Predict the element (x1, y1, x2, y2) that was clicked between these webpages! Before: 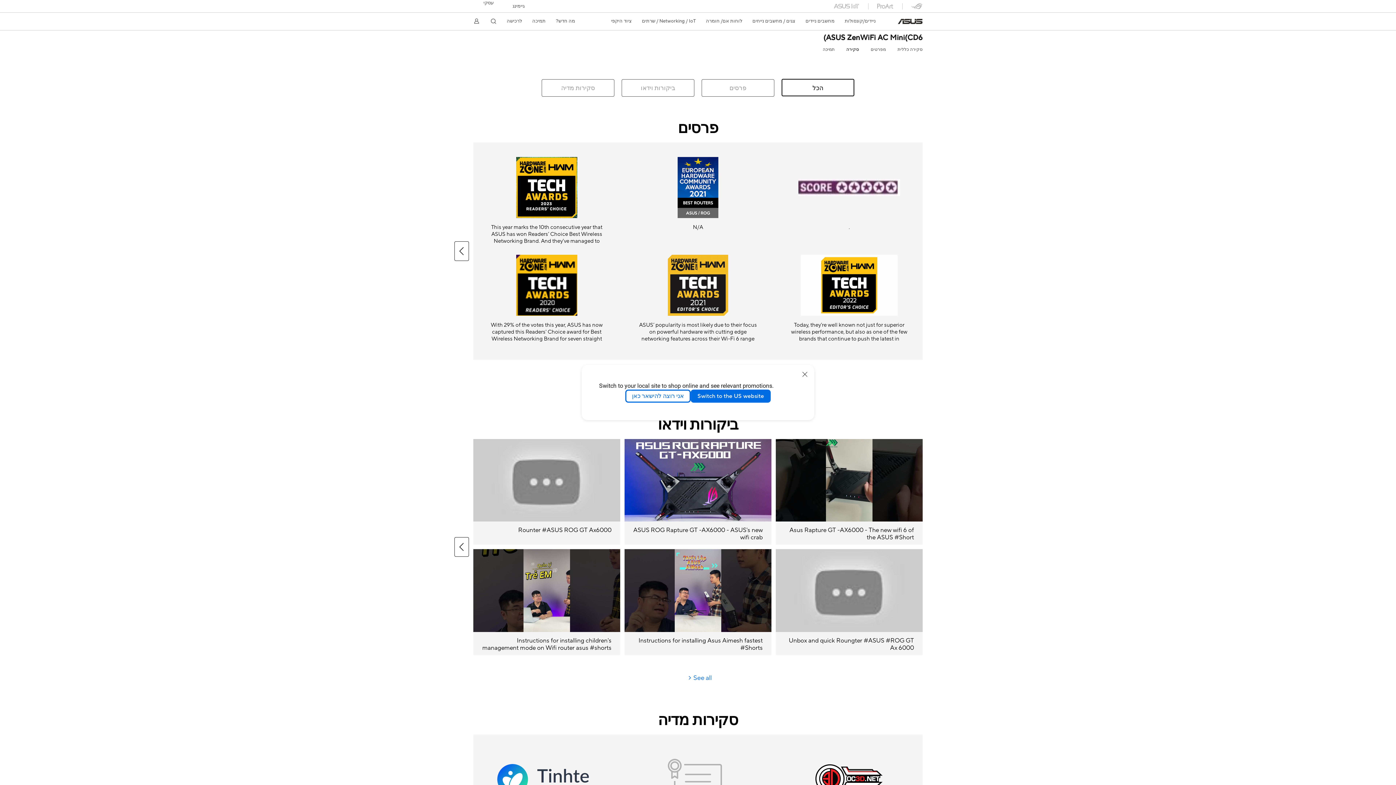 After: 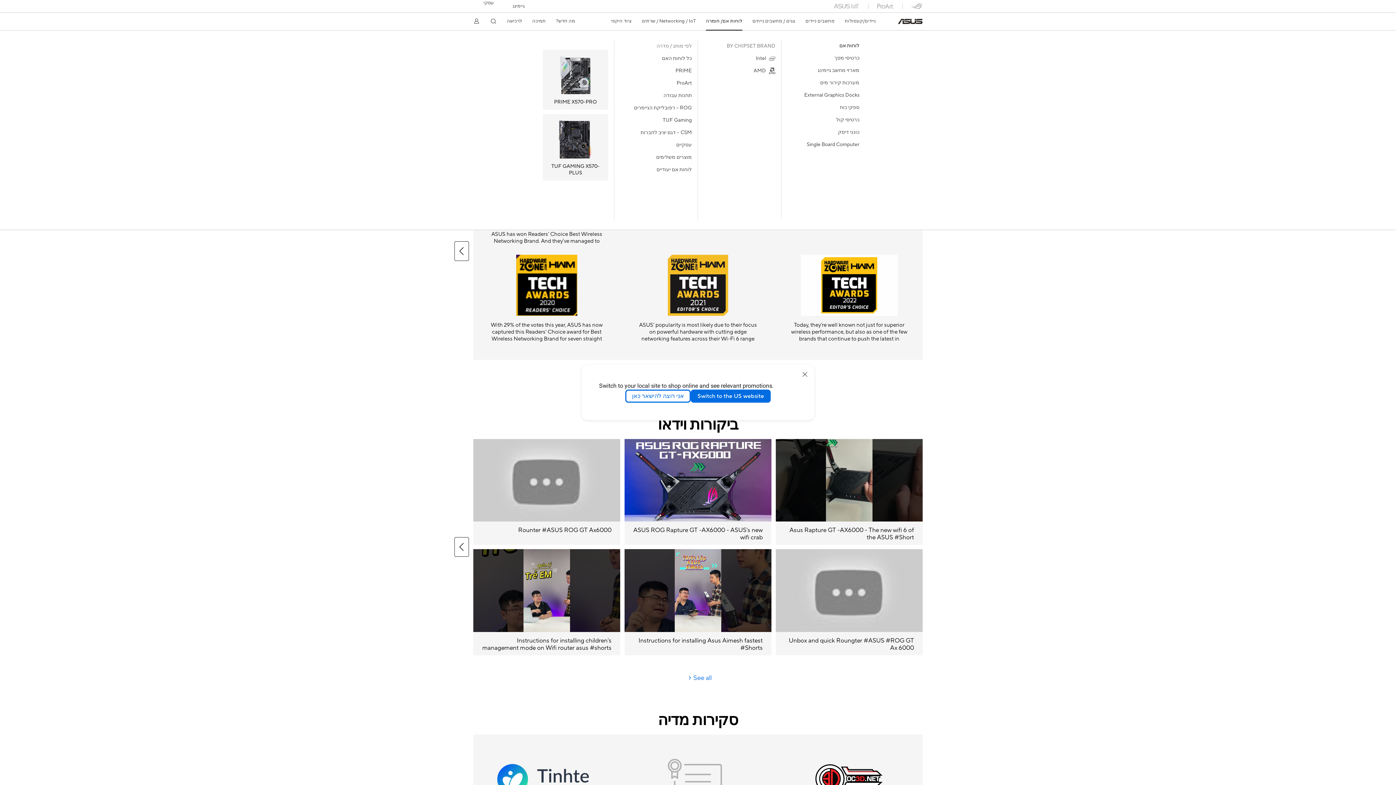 Action: bbox: (706, 12, 742, 29) label: לוחות אם/ חומרה